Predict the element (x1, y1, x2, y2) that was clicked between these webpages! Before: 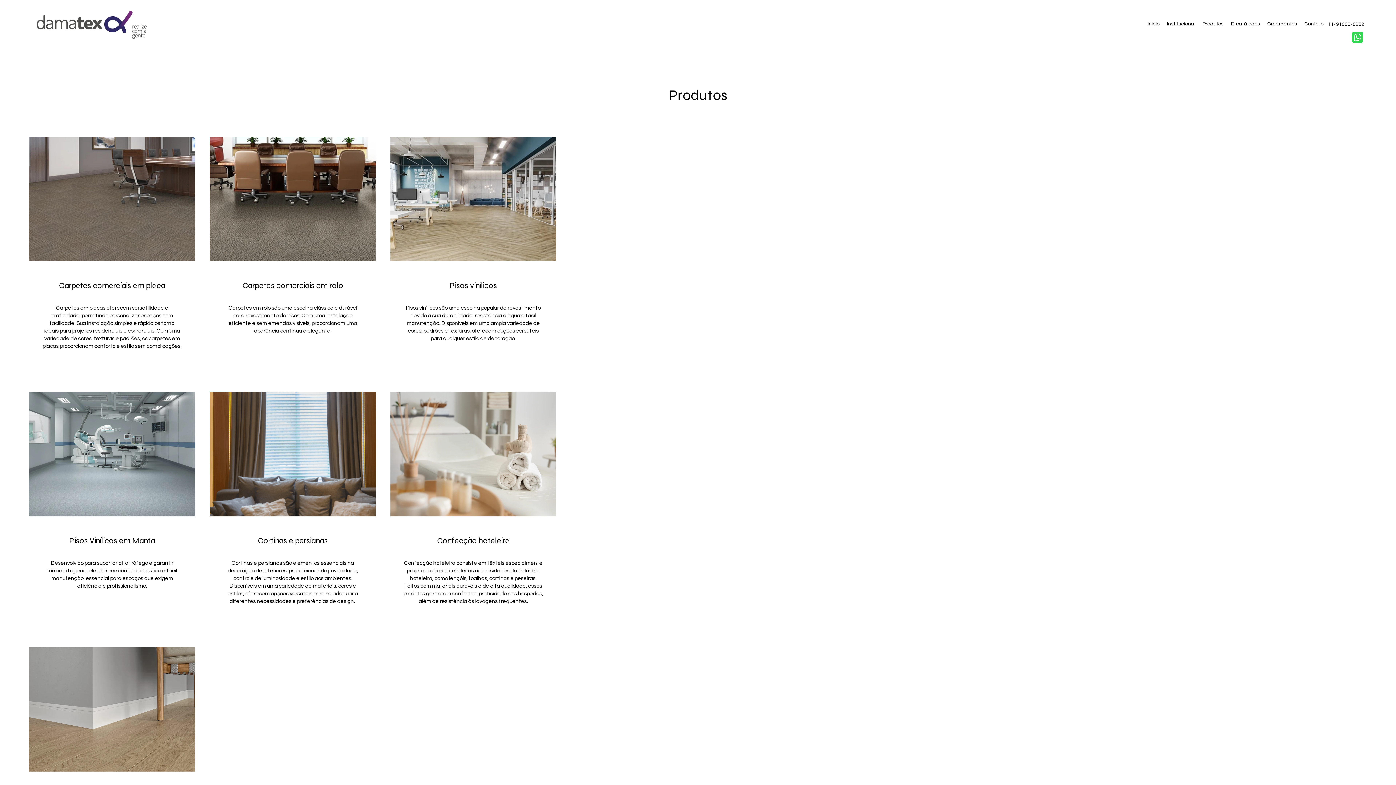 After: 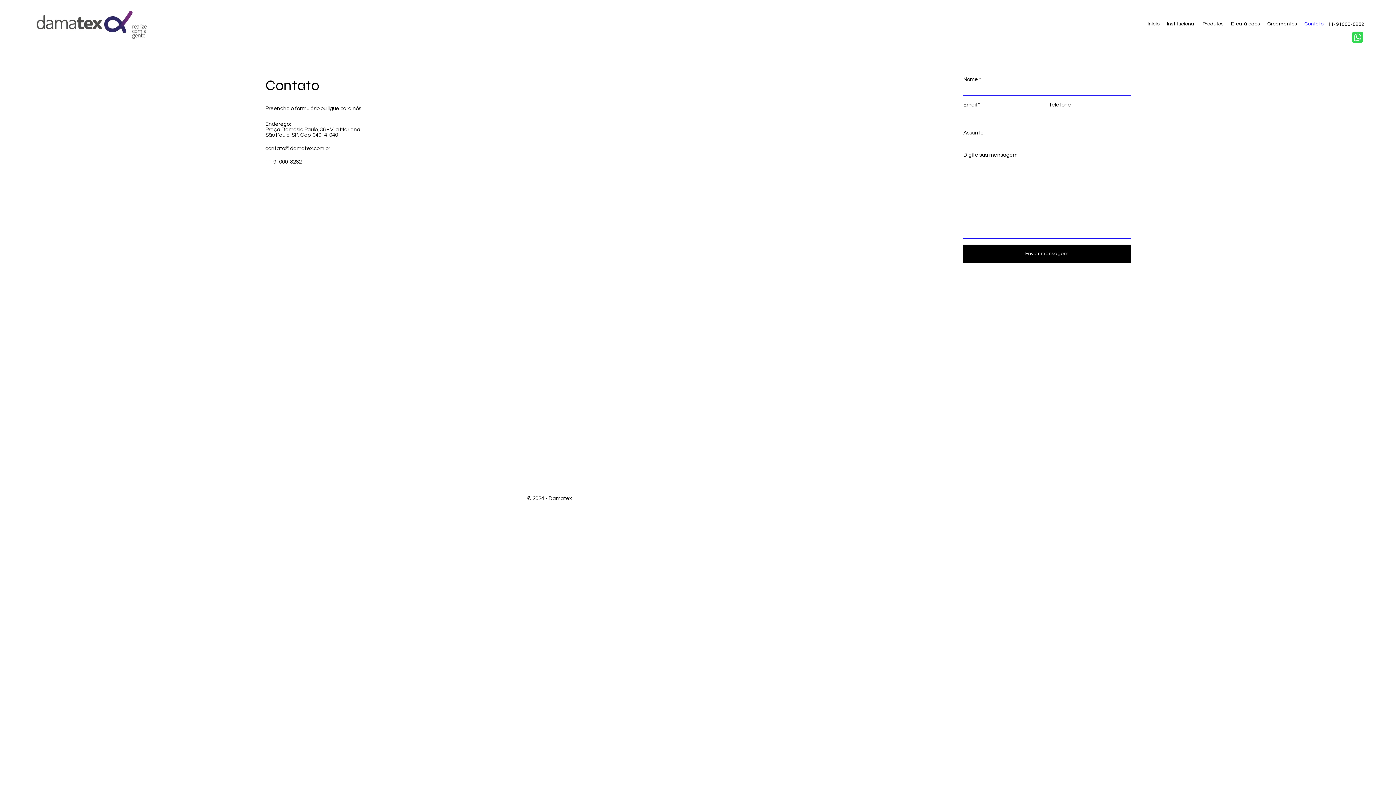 Action: bbox: (1301, 18, 1327, 29) label: Contato